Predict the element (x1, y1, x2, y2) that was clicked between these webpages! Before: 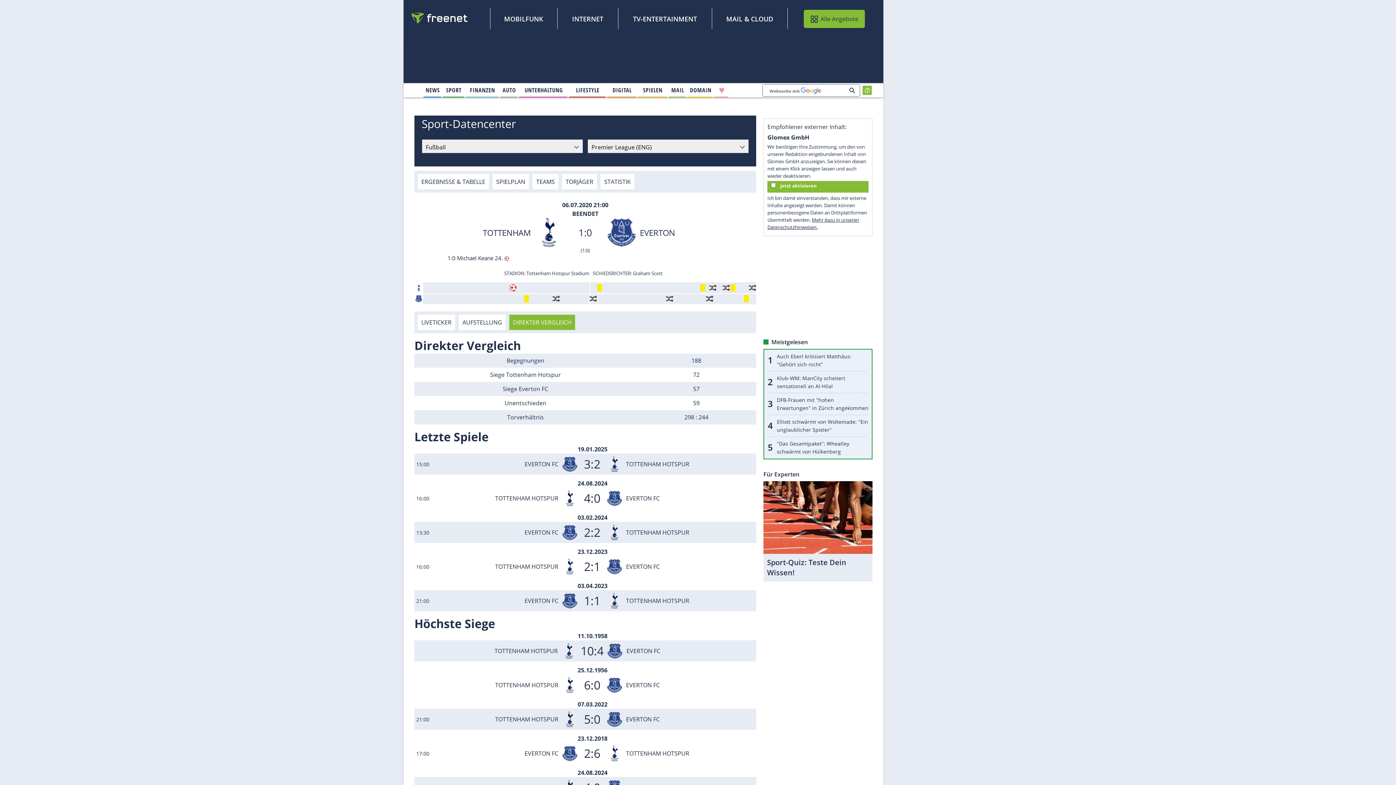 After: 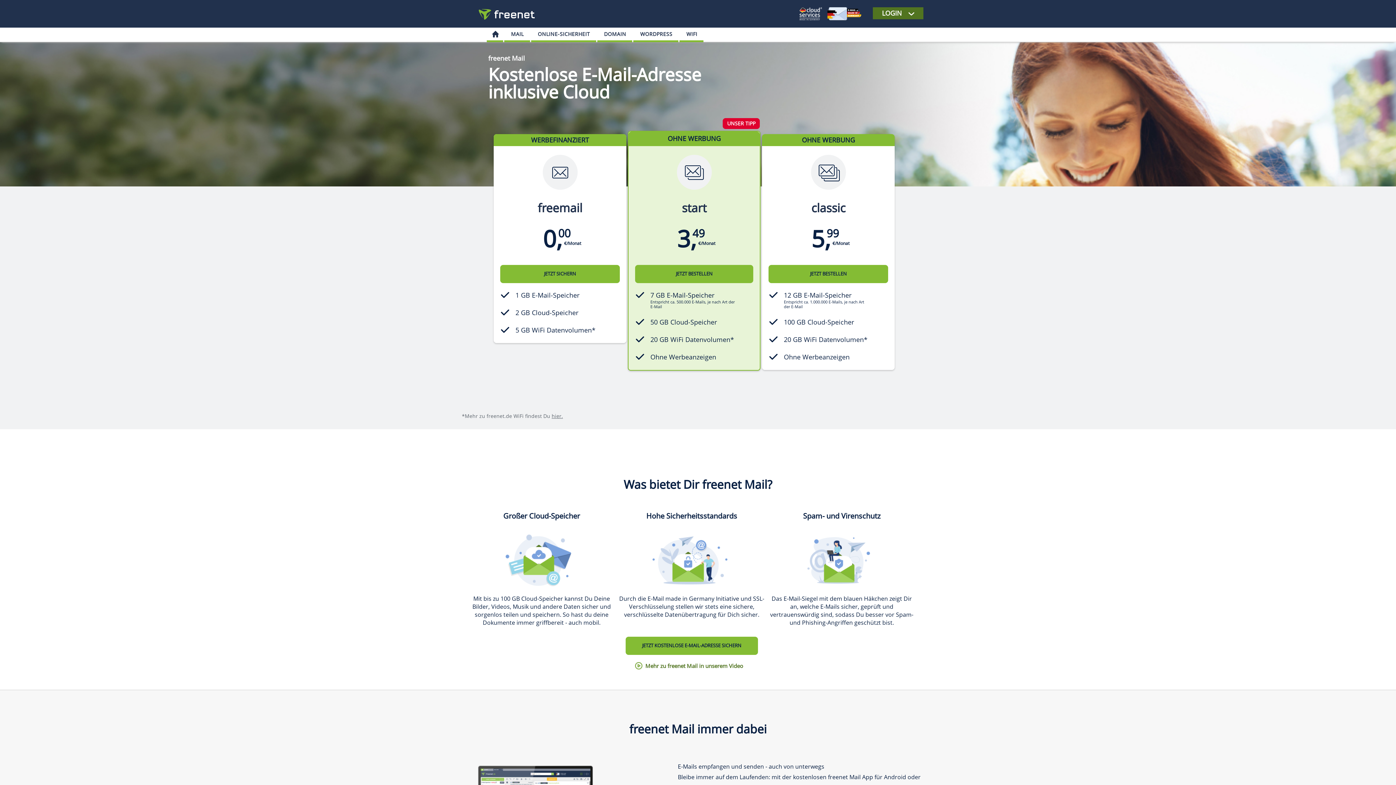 Action: label: MAIL bbox: (669, 84, 686, 96)